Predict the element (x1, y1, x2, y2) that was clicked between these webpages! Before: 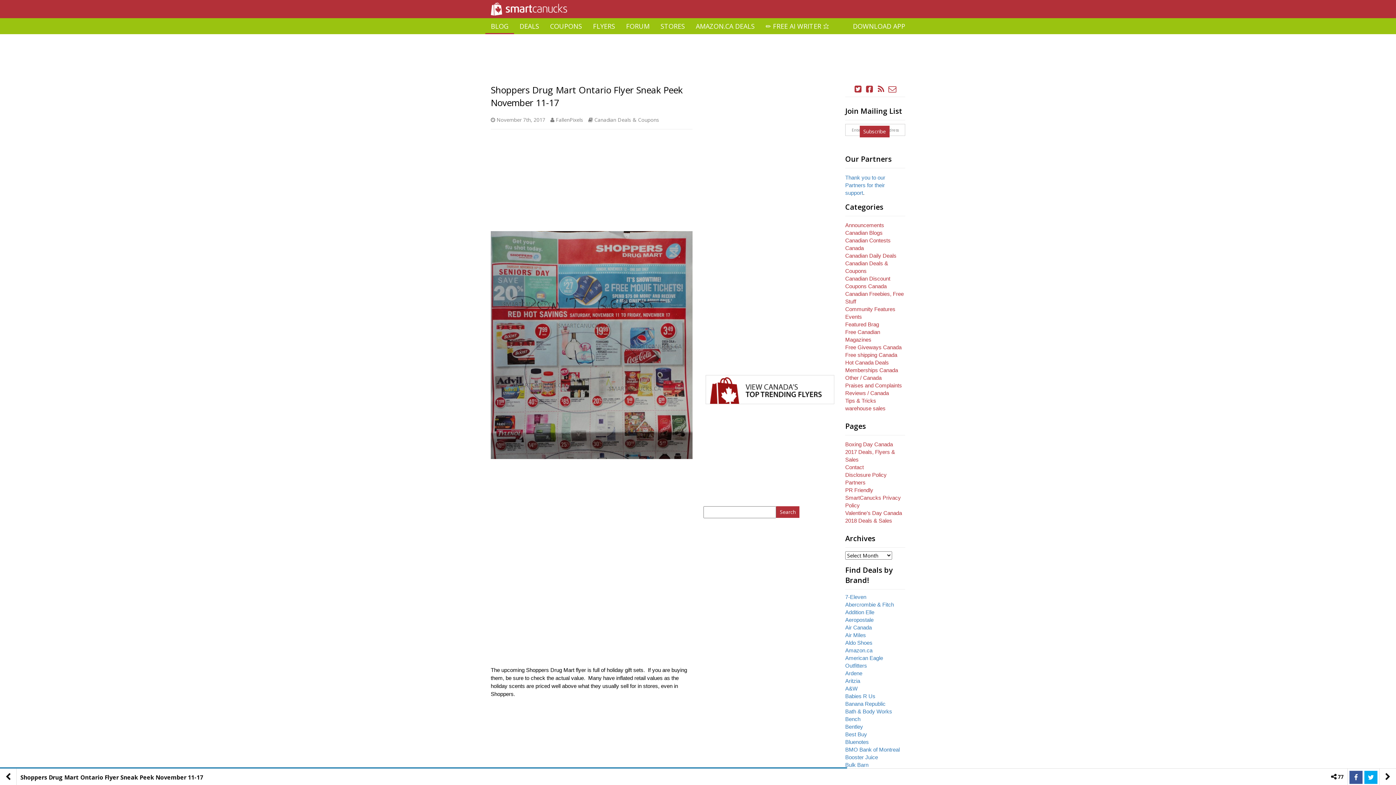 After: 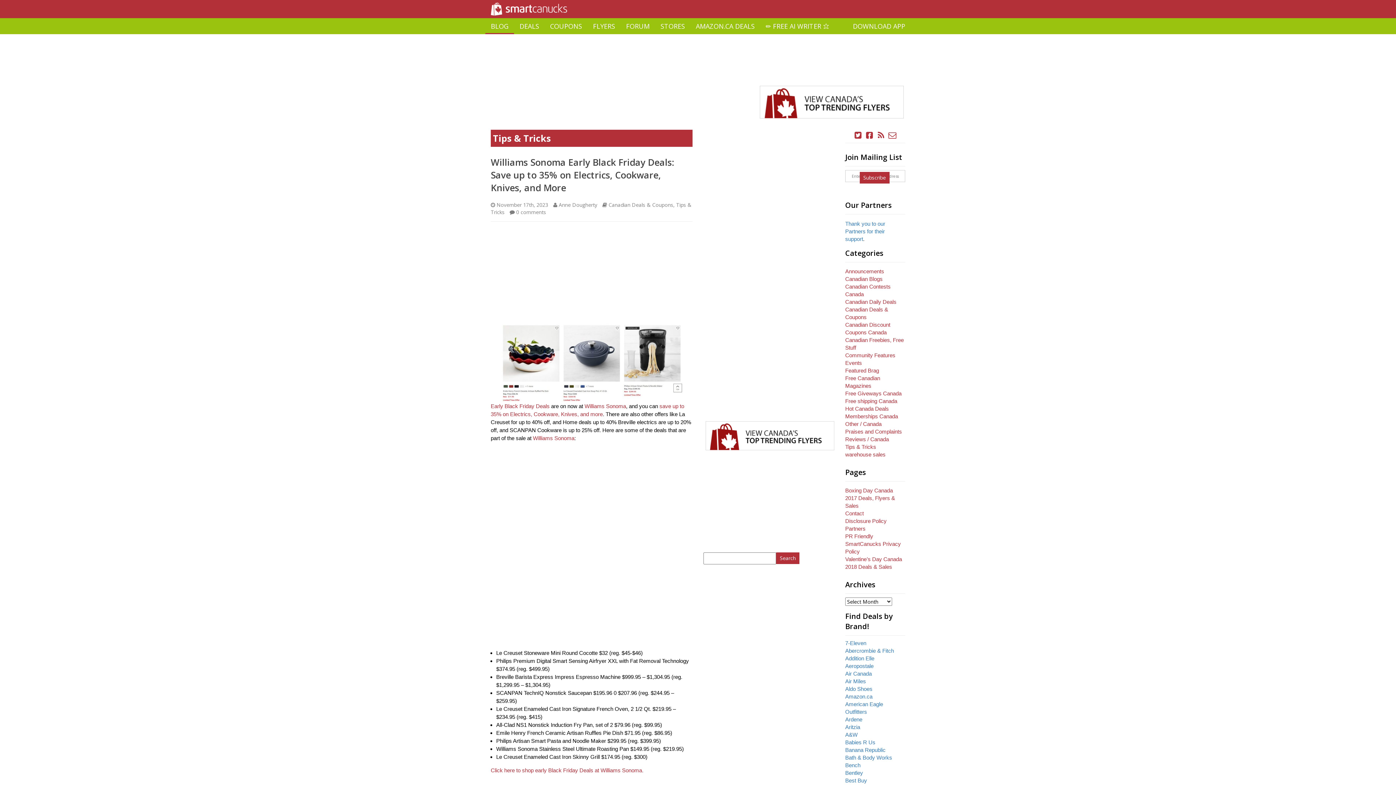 Action: bbox: (845, 397, 876, 404) label: Tips & Tricks